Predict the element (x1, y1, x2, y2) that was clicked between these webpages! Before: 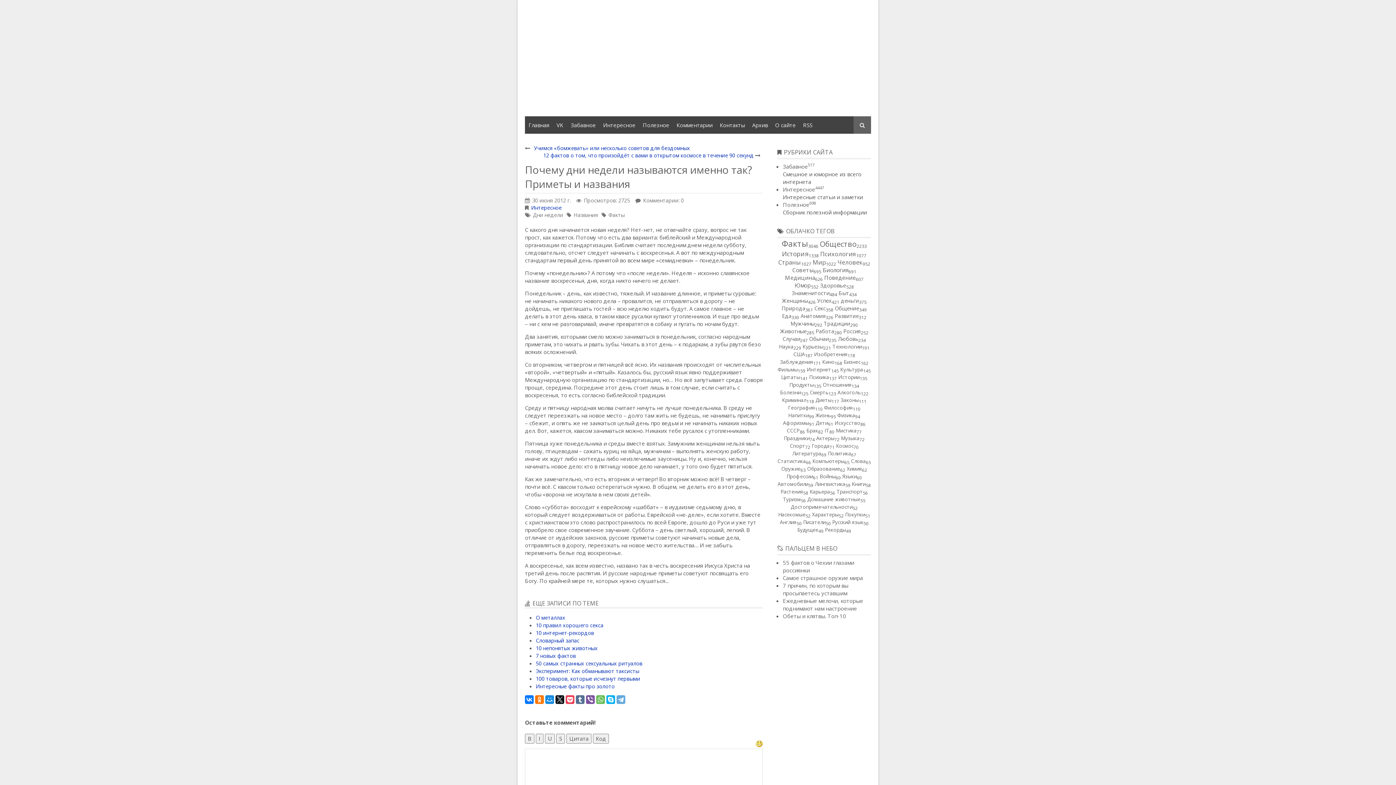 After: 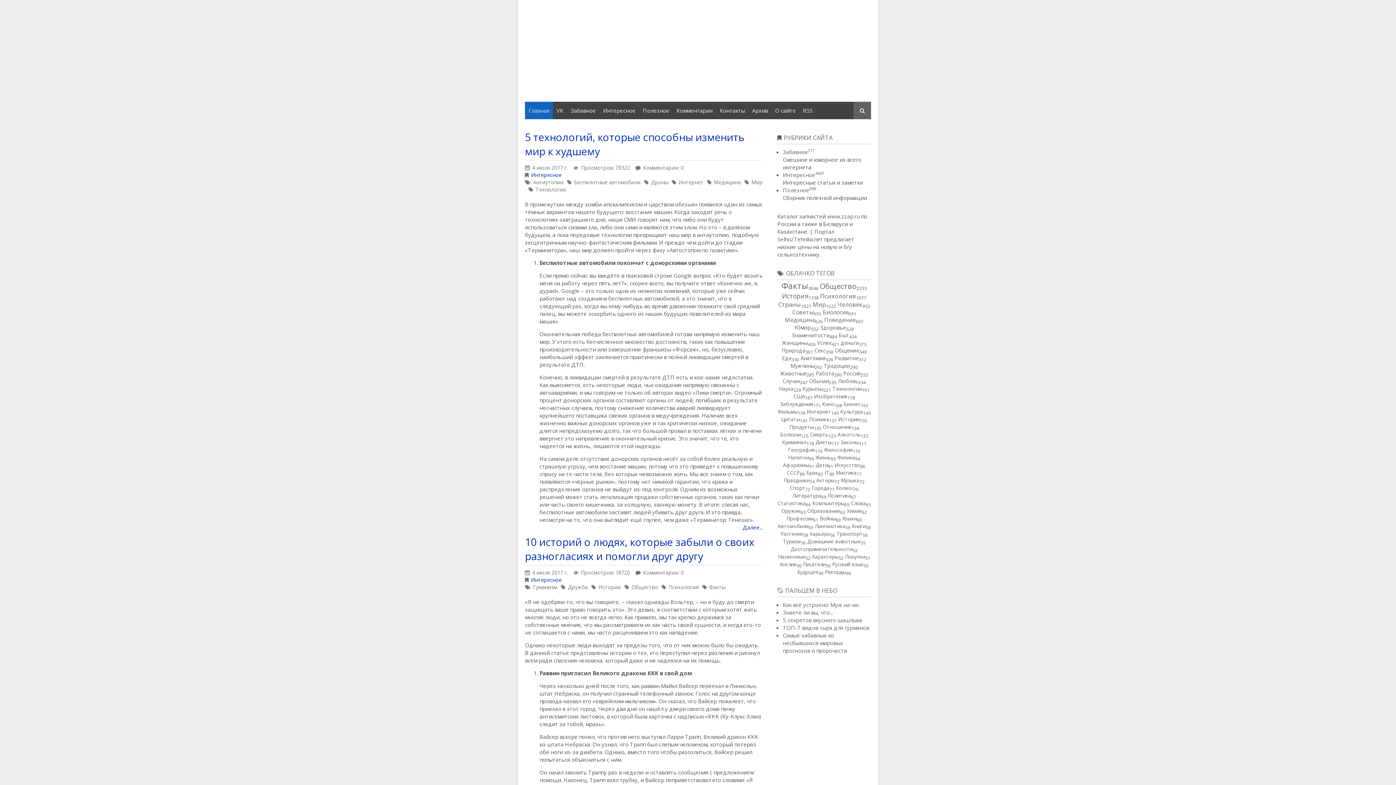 Action: bbox: (525, 116, 553, 133) label: Главная